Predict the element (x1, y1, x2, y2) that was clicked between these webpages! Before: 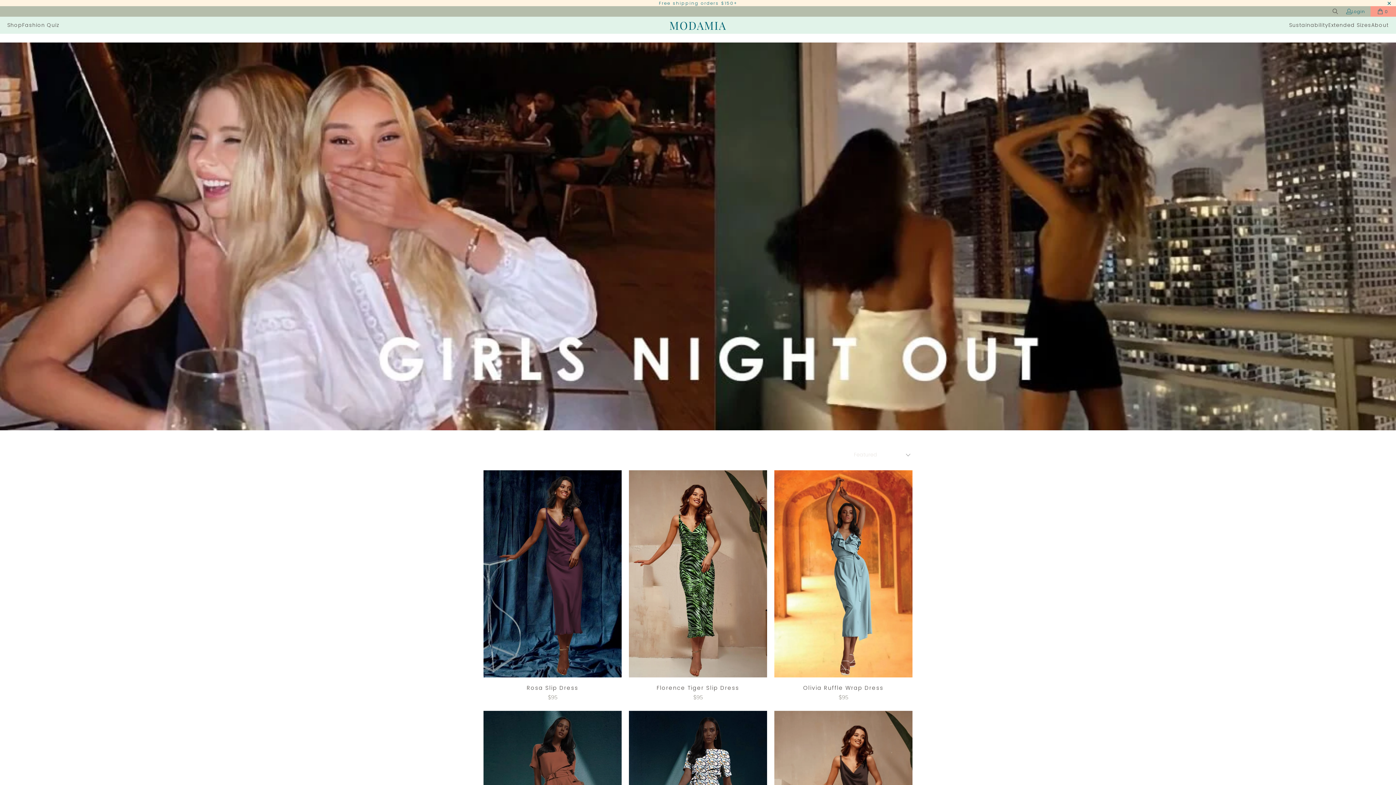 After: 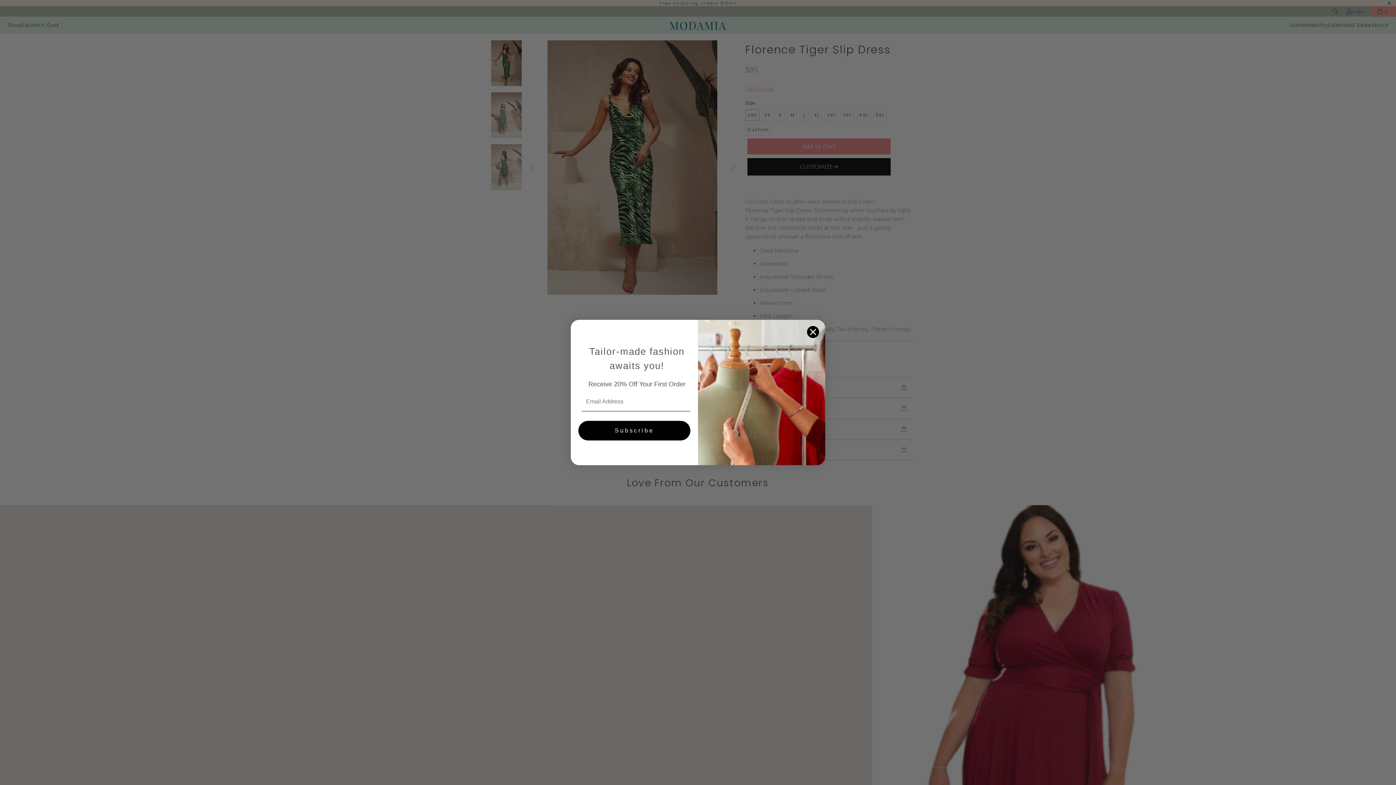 Action: bbox: (629, 470, 767, 677)